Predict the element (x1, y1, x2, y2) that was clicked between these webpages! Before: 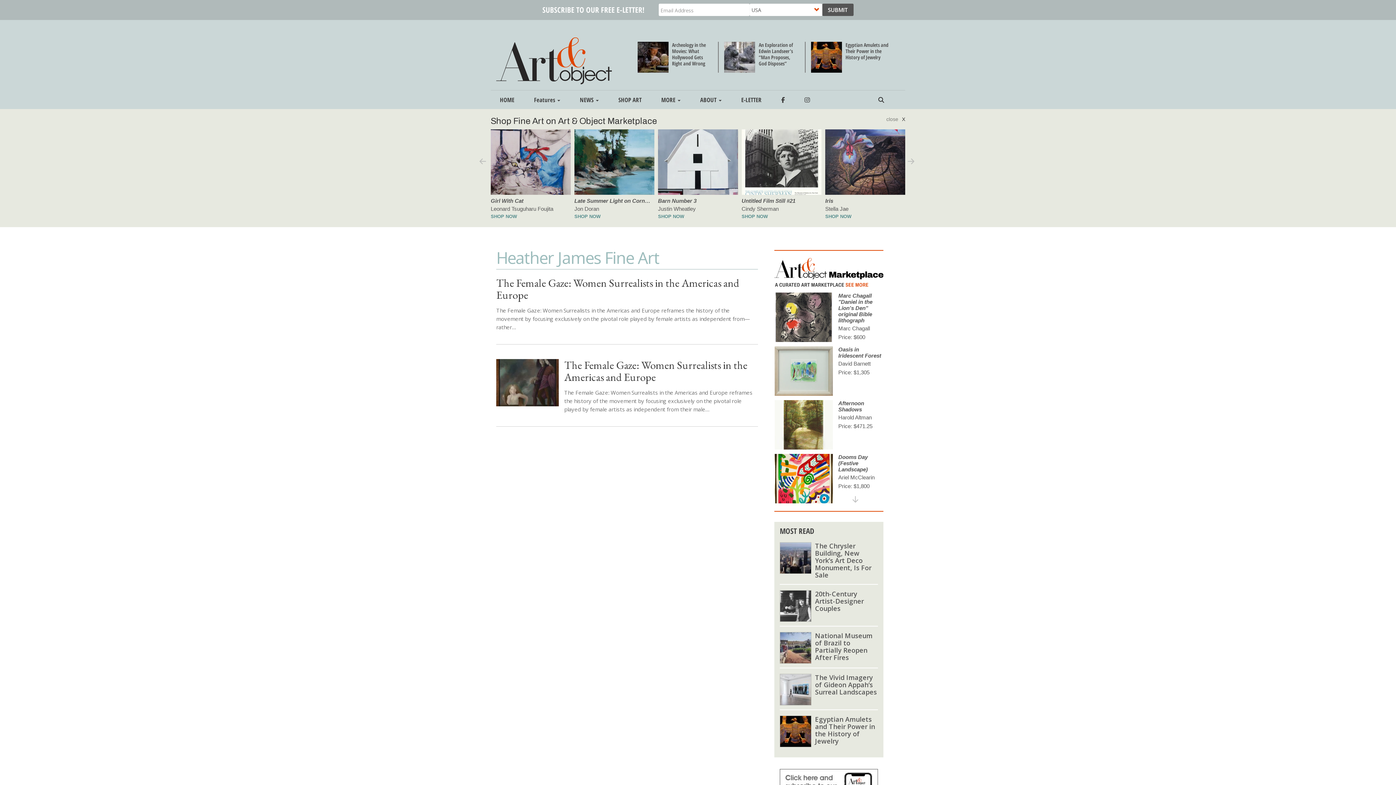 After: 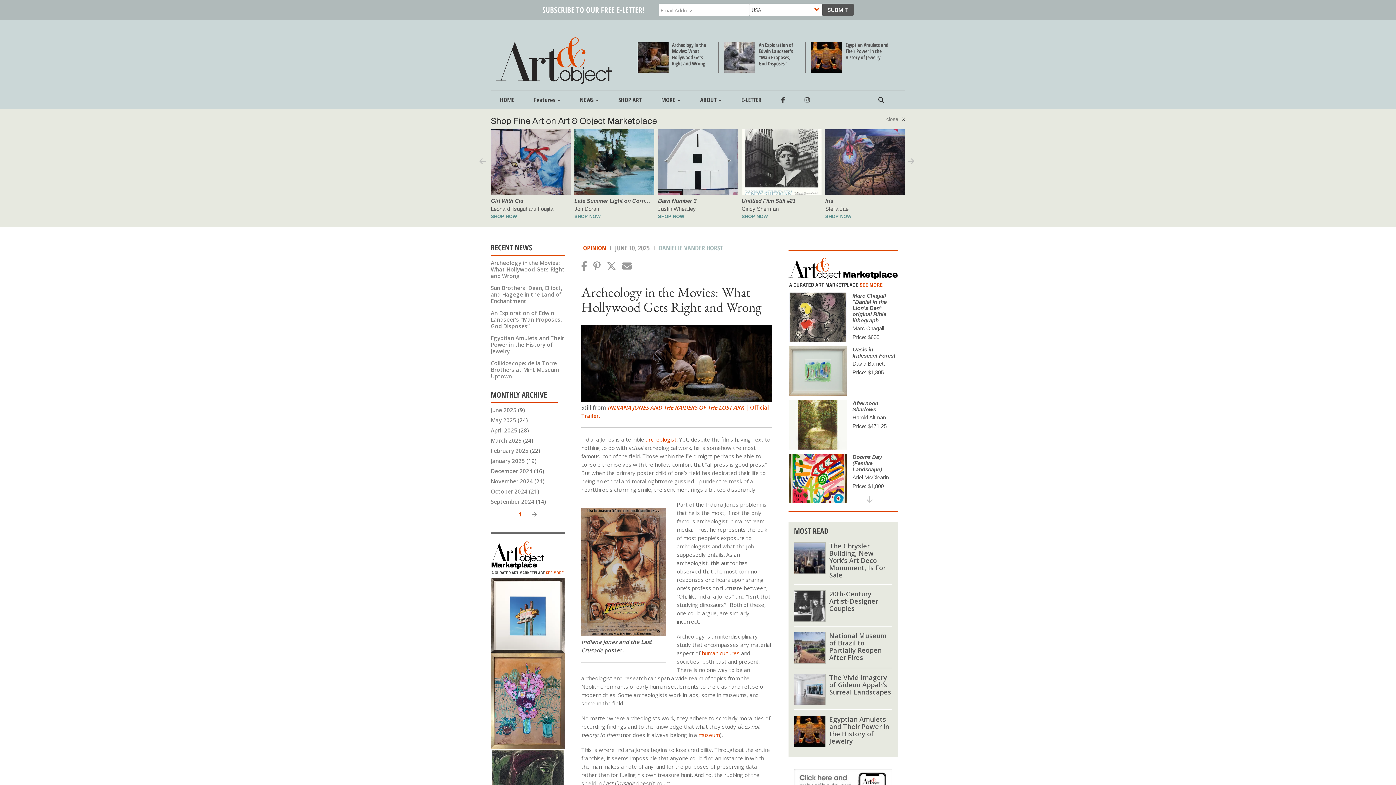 Action: bbox: (672, 41, 706, 66) label: Archeology in the Movies: What Hollywood Gets Right and Wrong